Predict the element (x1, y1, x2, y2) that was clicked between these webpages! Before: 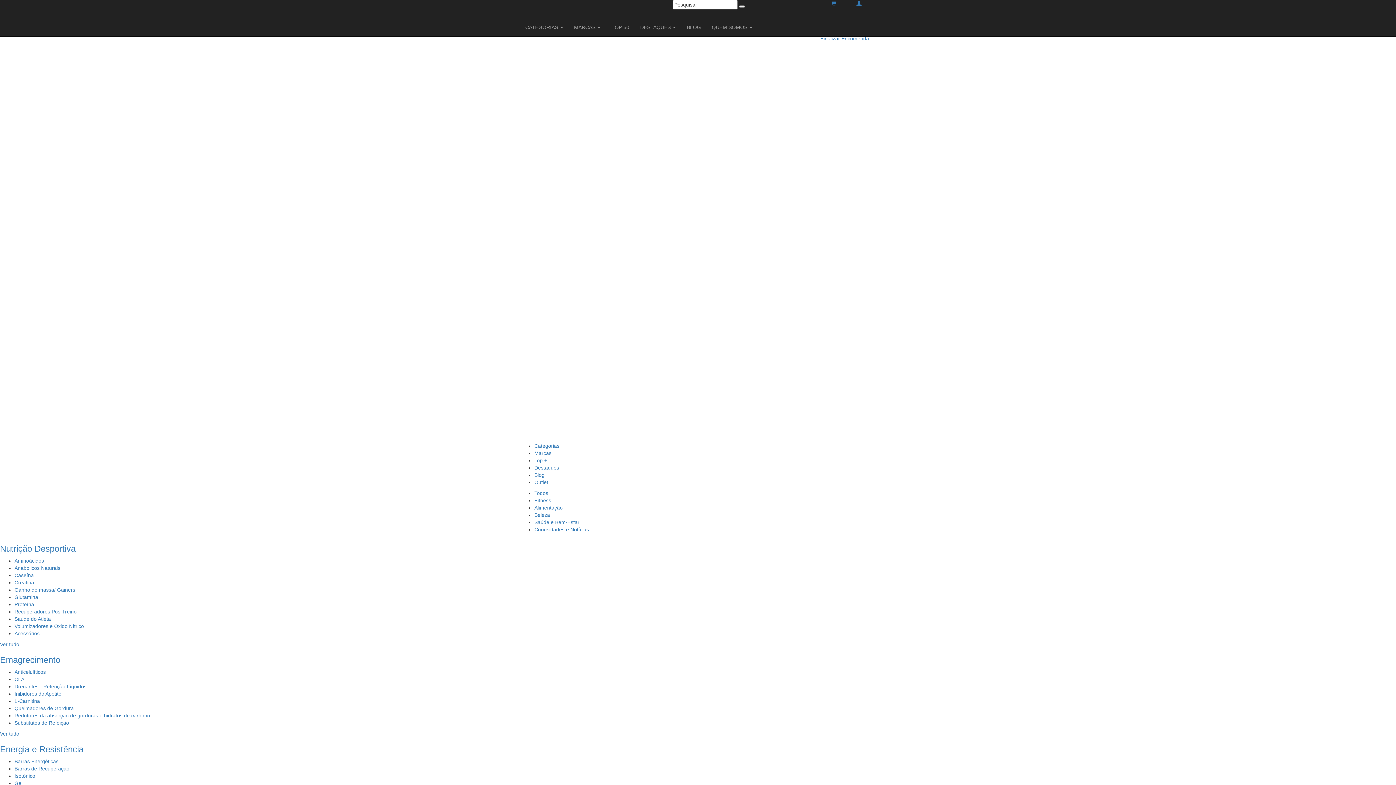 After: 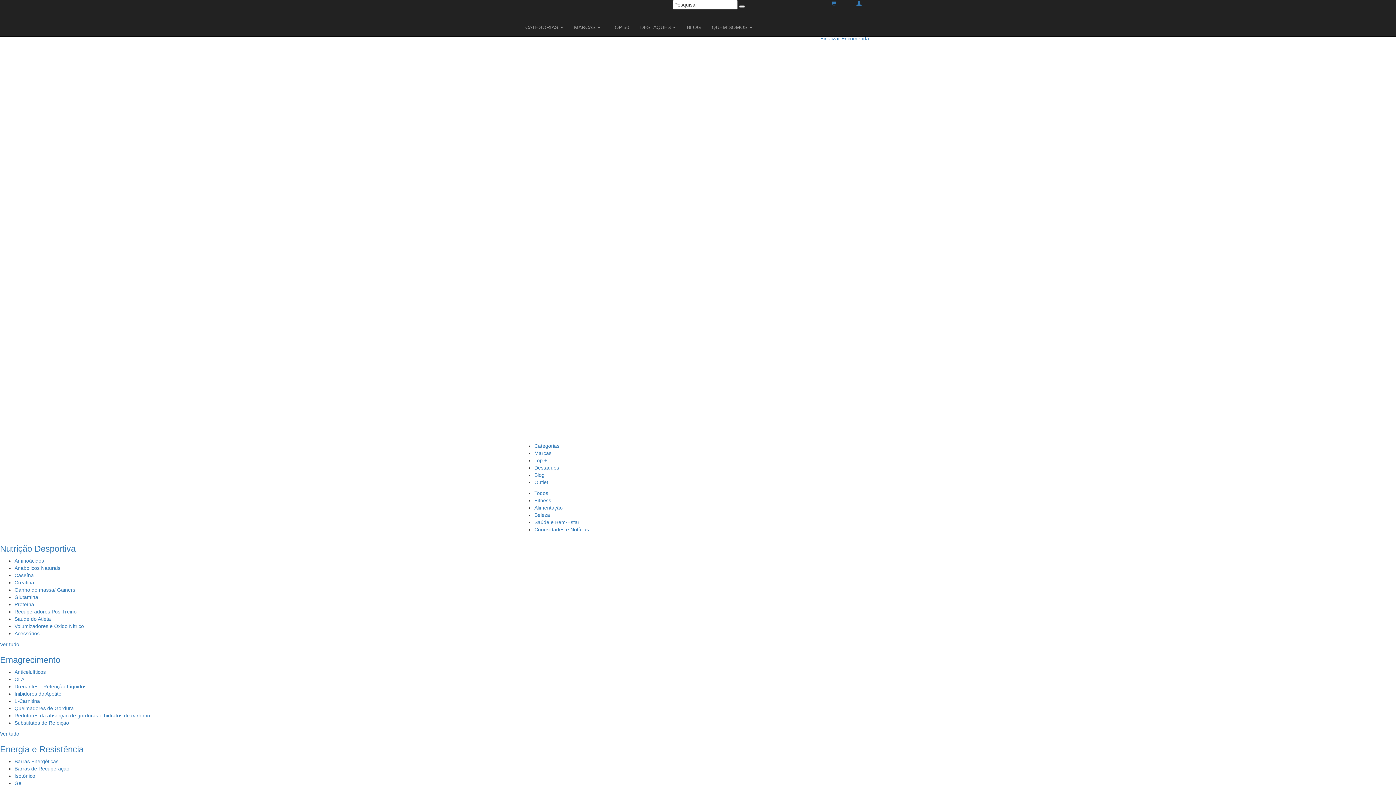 Action: label: Gel bbox: (14, 780, 22, 786)